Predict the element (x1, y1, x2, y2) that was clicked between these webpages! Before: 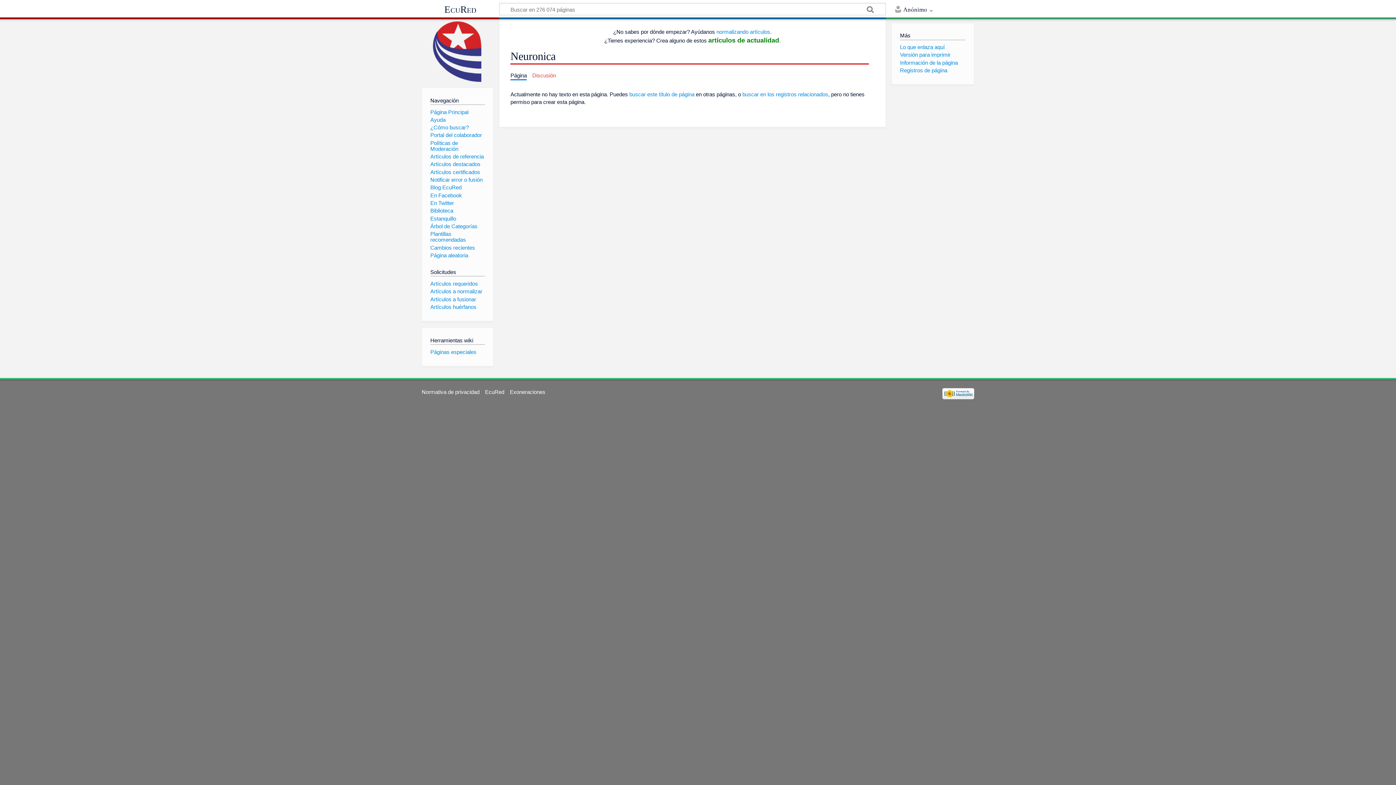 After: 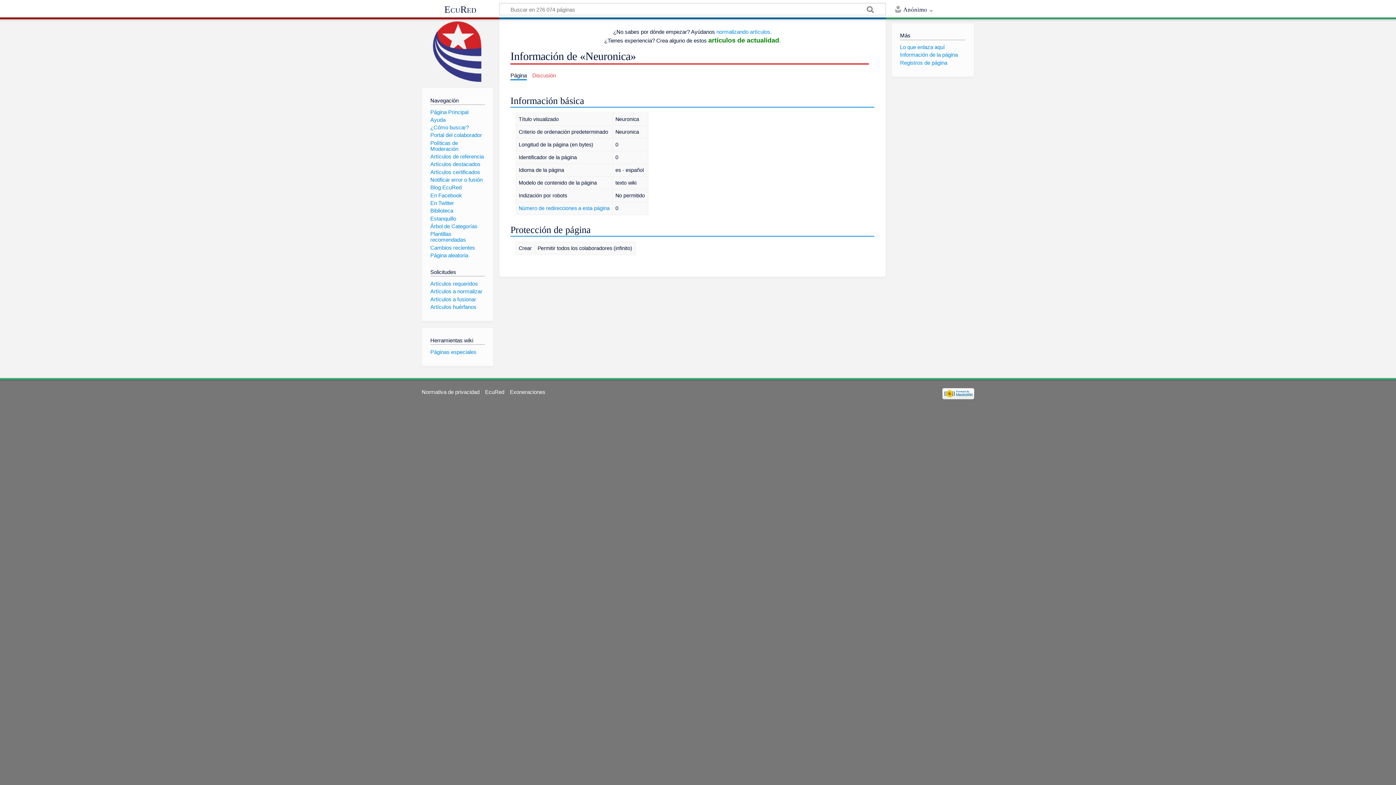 Action: bbox: (900, 59, 958, 65) label: Información de la página